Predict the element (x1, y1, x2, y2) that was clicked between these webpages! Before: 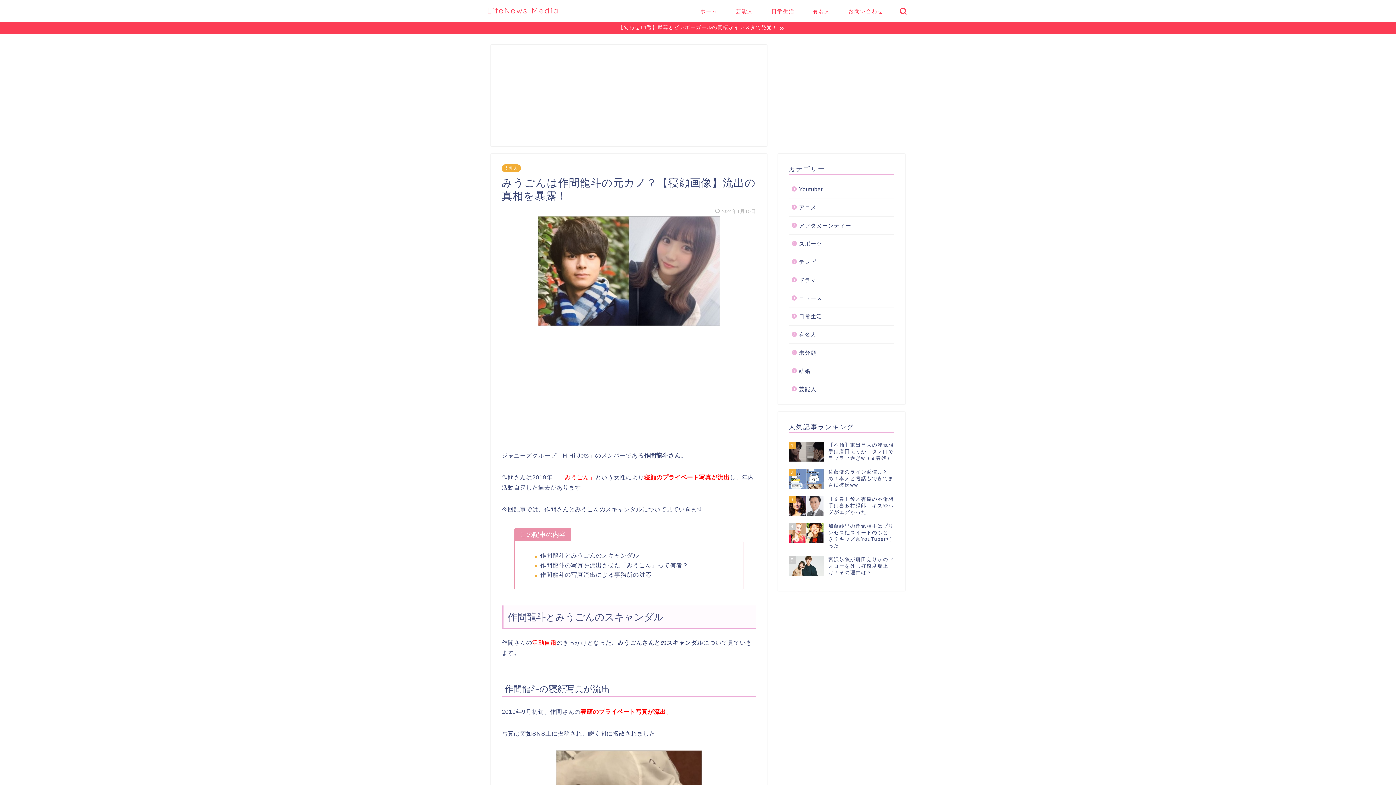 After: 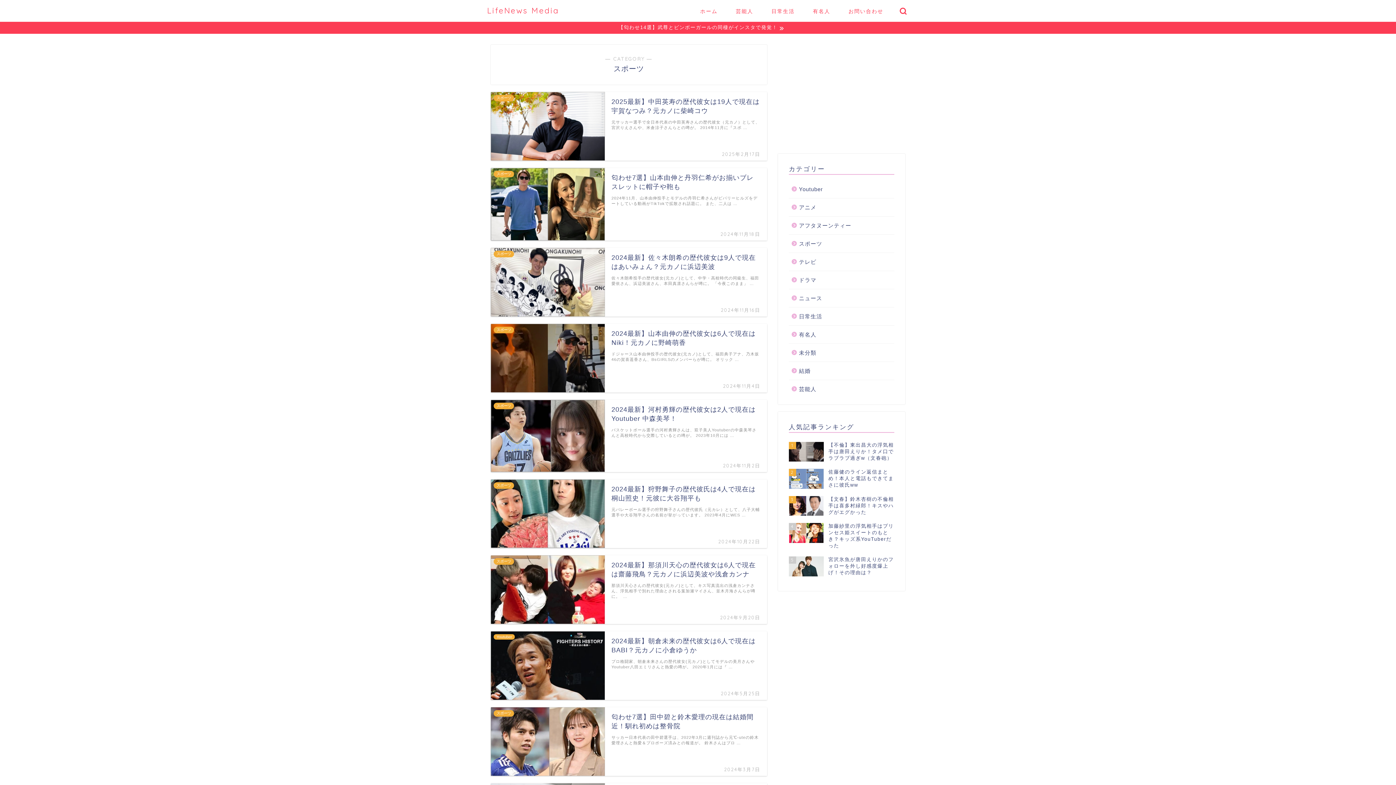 Action: label: スポーツ bbox: (789, 234, 893, 252)